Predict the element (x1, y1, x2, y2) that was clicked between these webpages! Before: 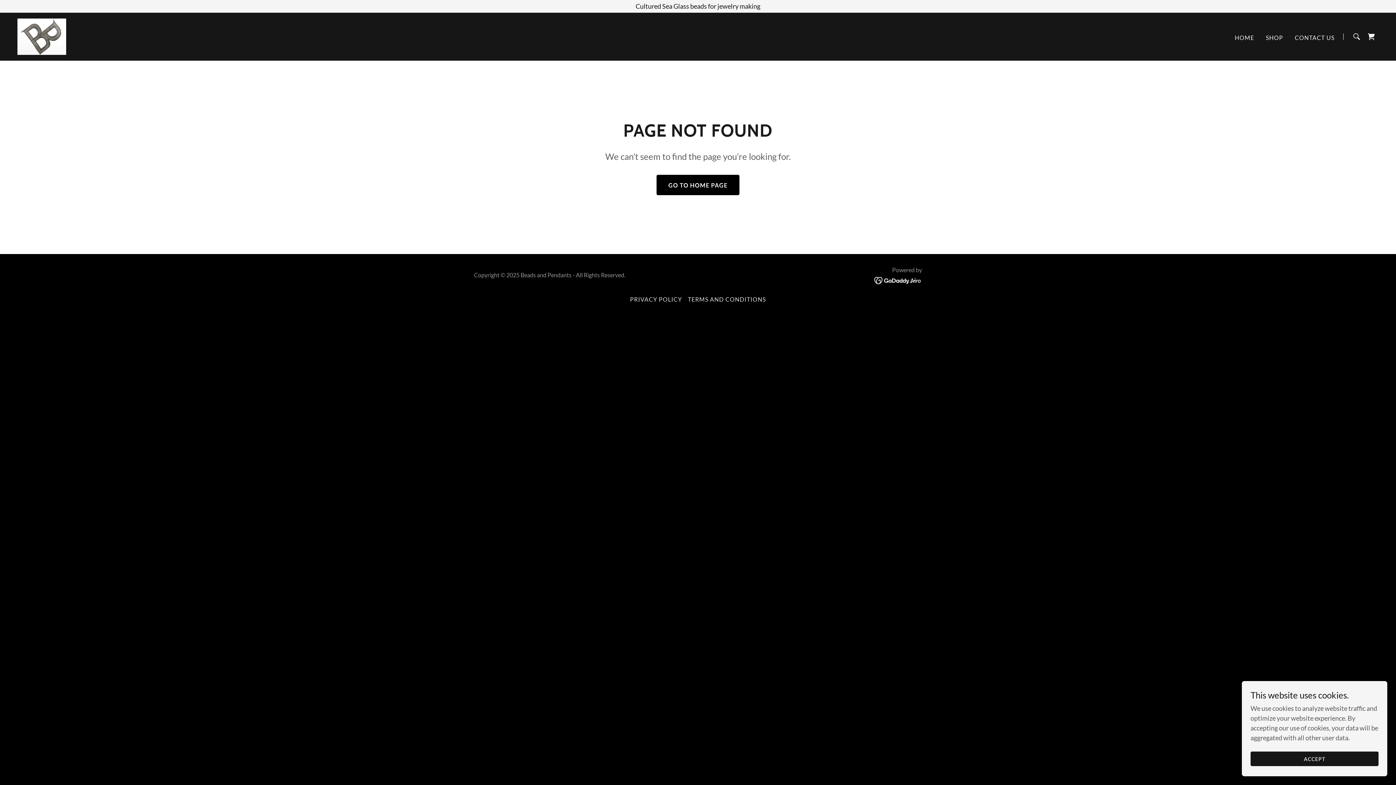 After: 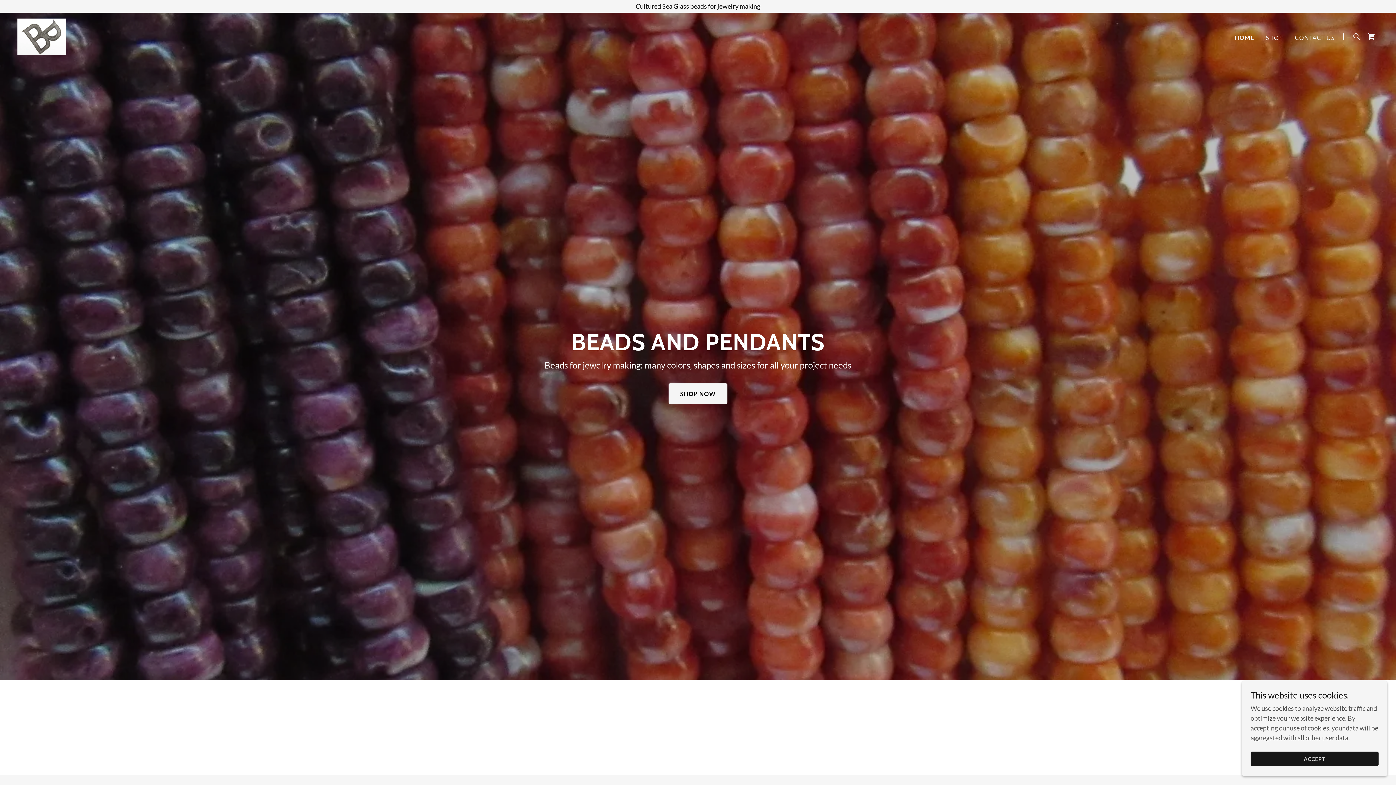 Action: bbox: (17, 31, 66, 39)